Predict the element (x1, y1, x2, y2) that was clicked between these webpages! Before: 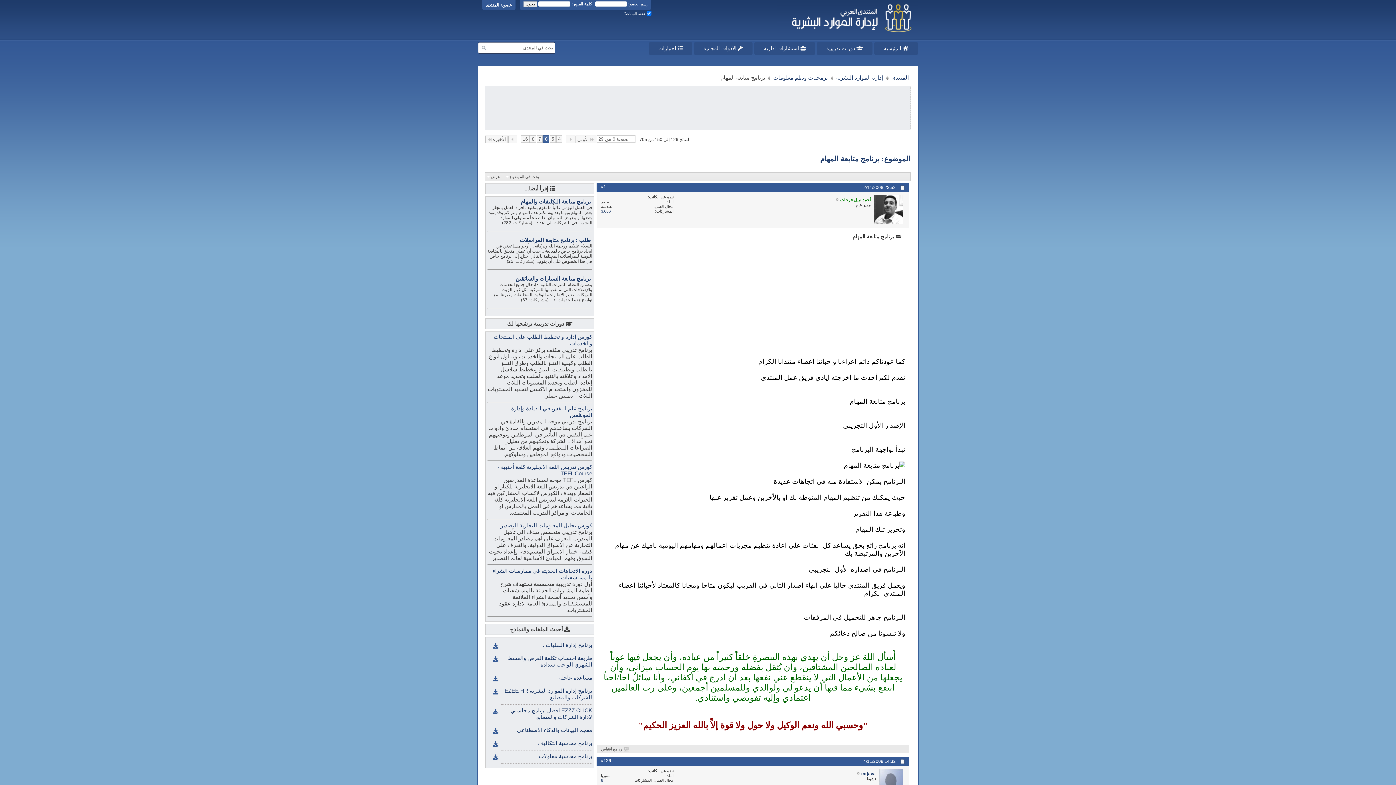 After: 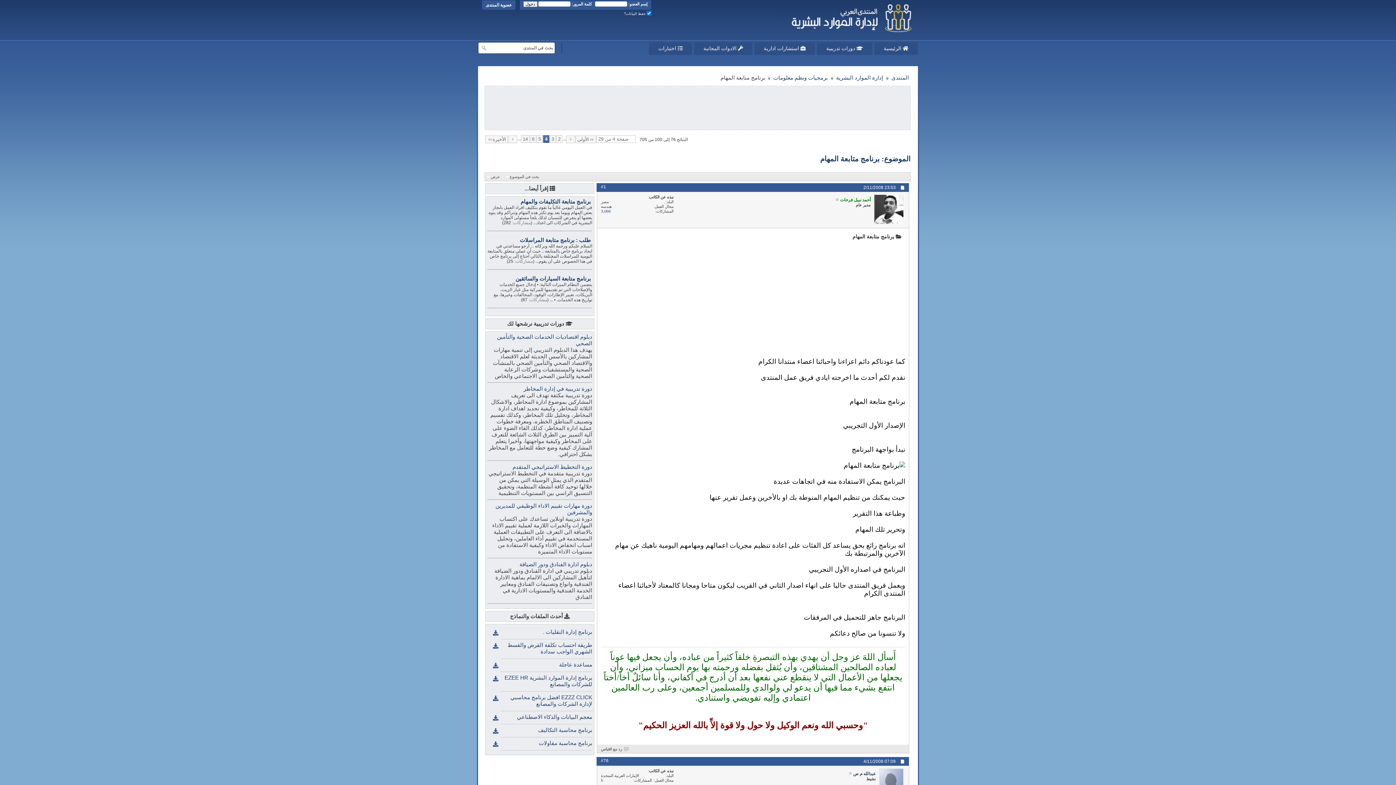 Action: label: 4 bbox: (556, 135, 562, 142)